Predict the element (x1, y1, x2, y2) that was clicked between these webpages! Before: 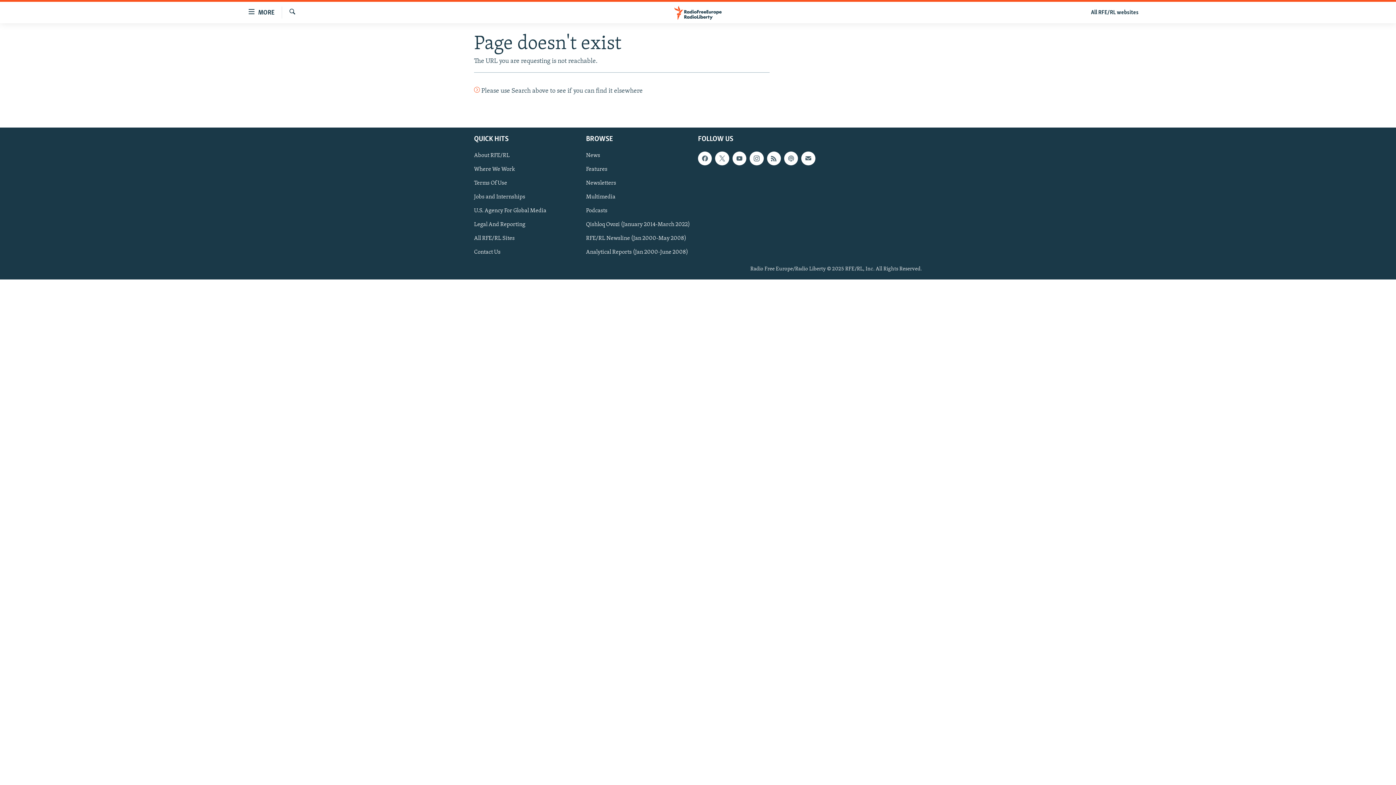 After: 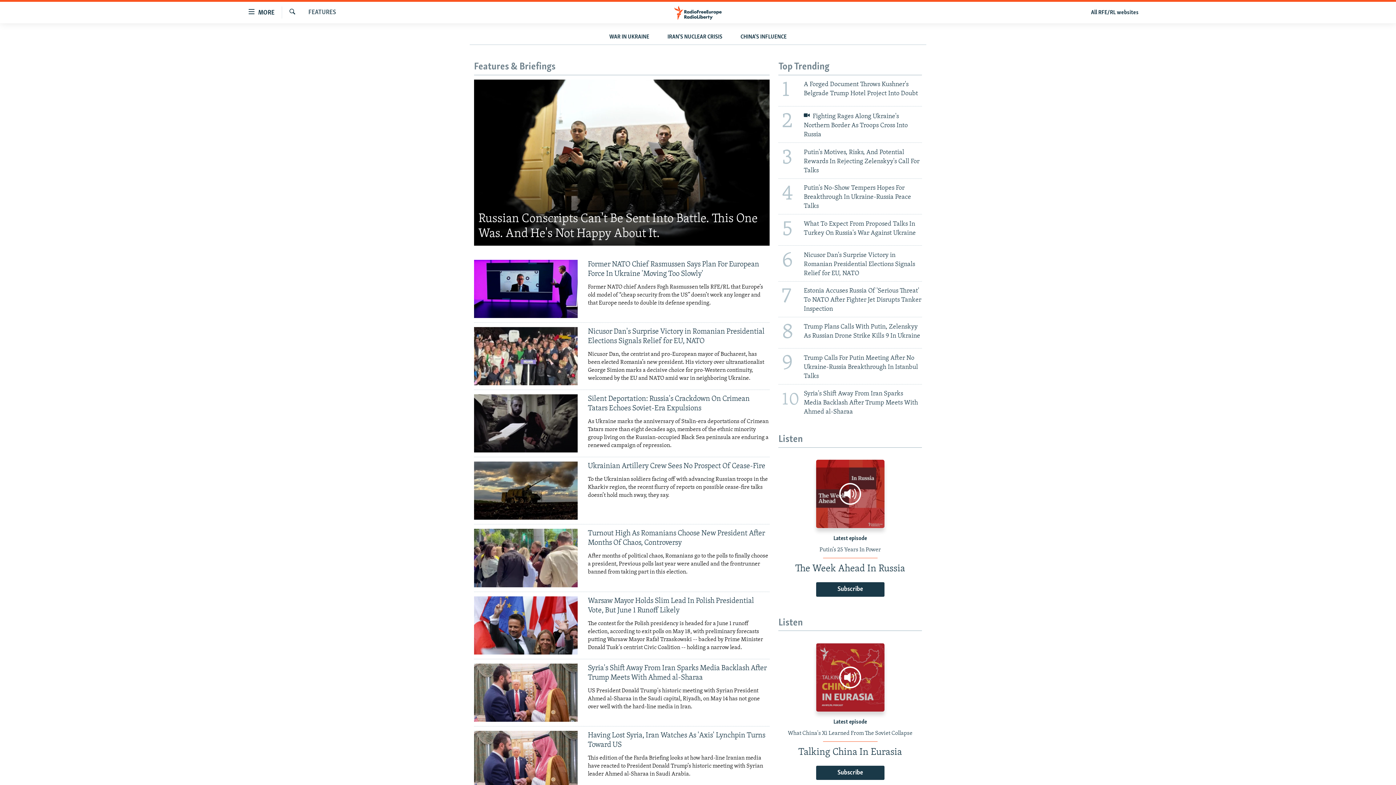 Action: bbox: (586, 165, 693, 173) label: Features